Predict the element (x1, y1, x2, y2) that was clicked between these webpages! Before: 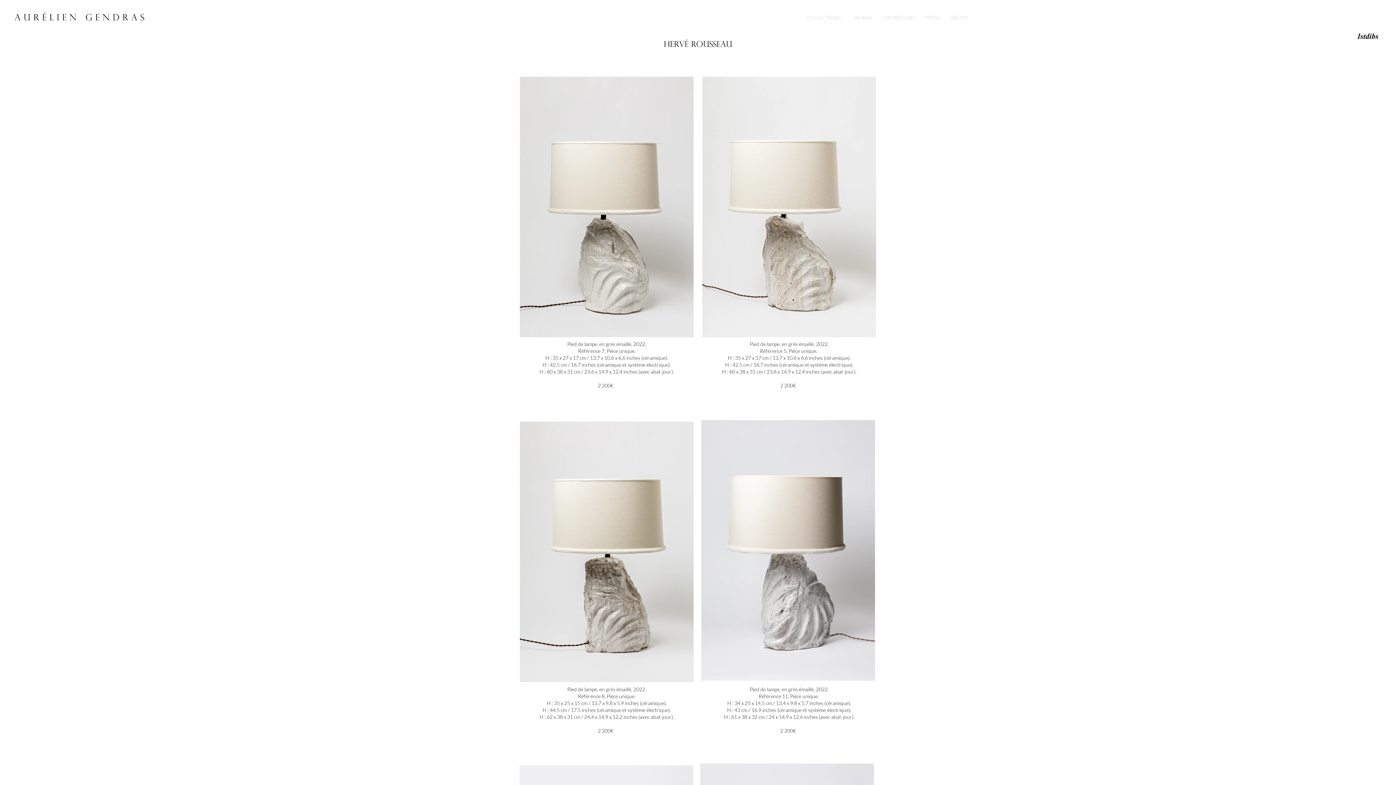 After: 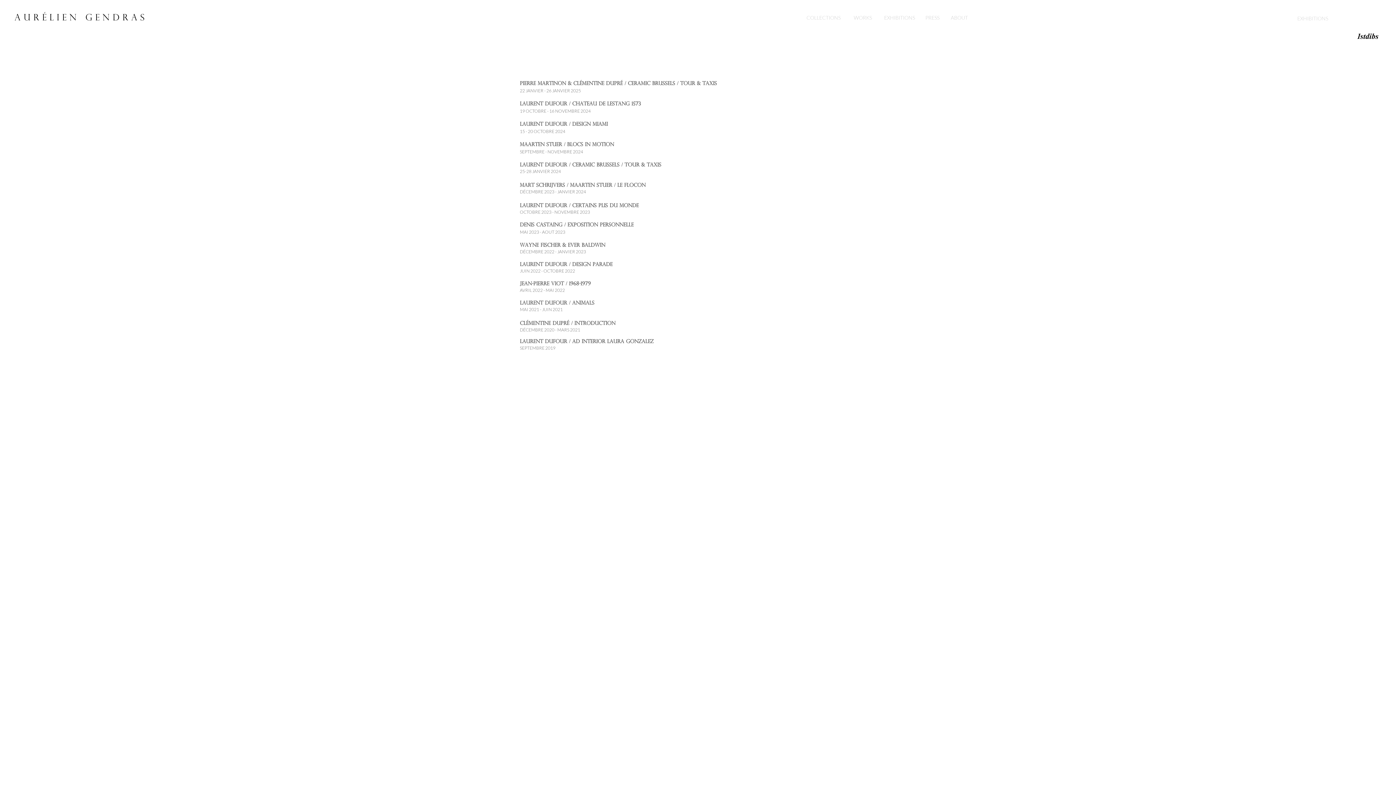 Action: bbox: (880, 12, 918, 22) label: EXHIBITIONS